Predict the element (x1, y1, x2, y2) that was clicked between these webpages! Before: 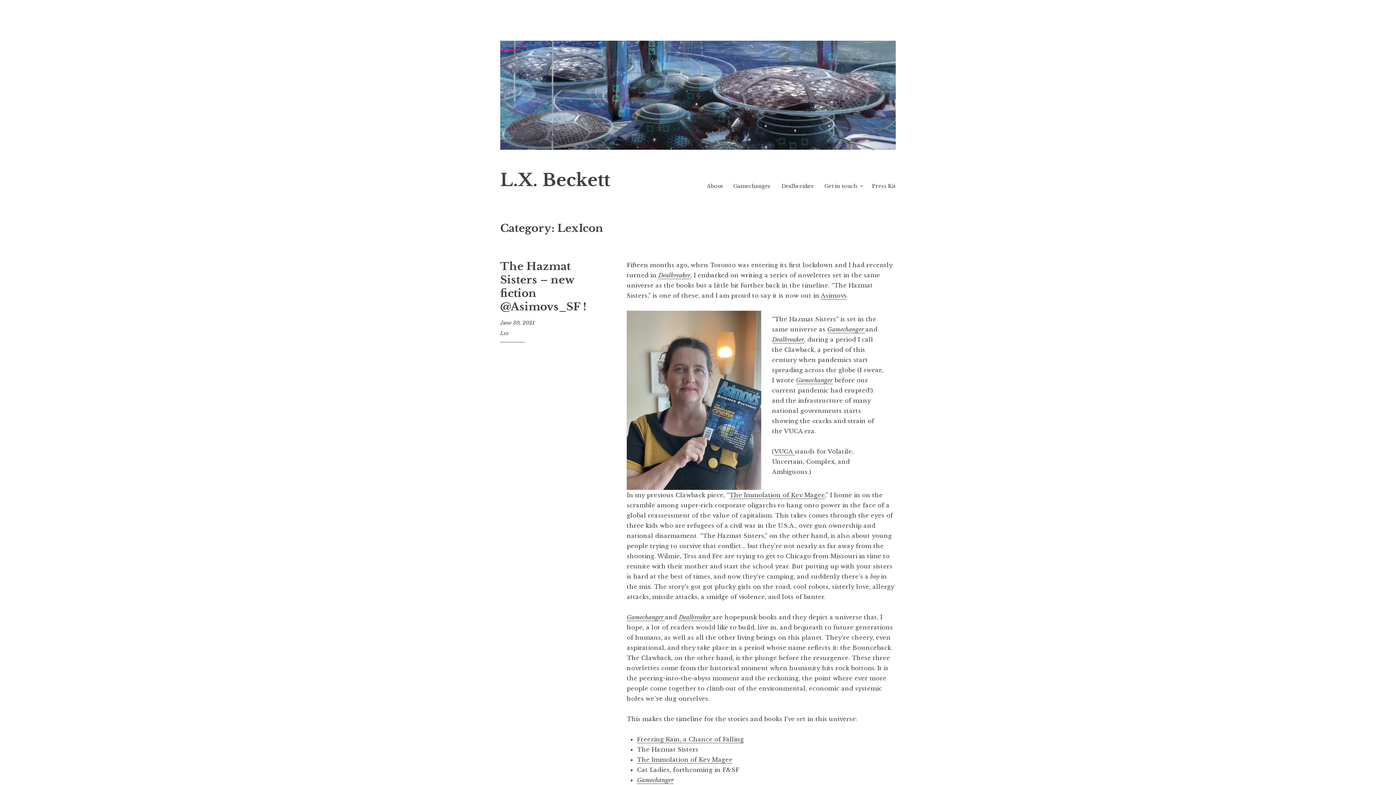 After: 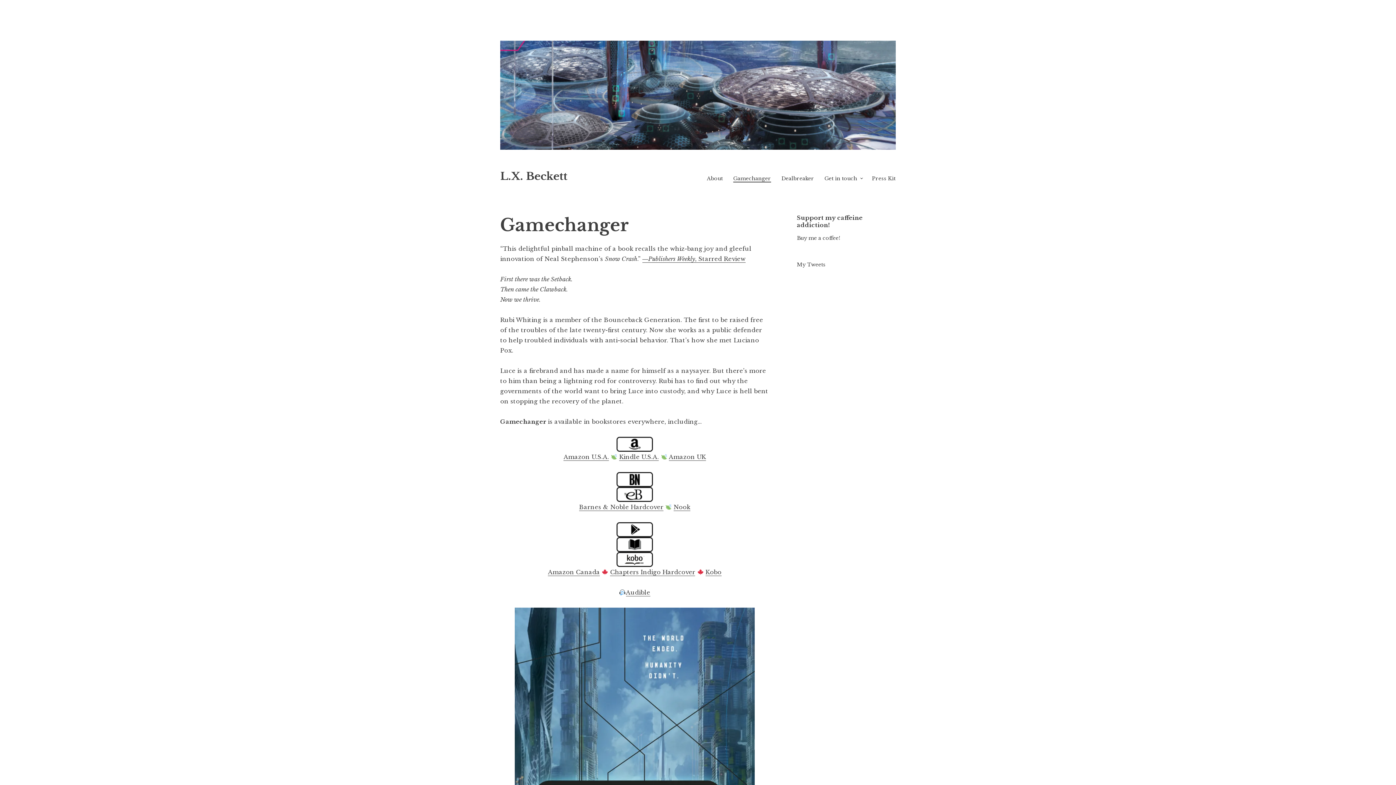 Action: label: Gamechanger bbox: (796, 376, 832, 384)